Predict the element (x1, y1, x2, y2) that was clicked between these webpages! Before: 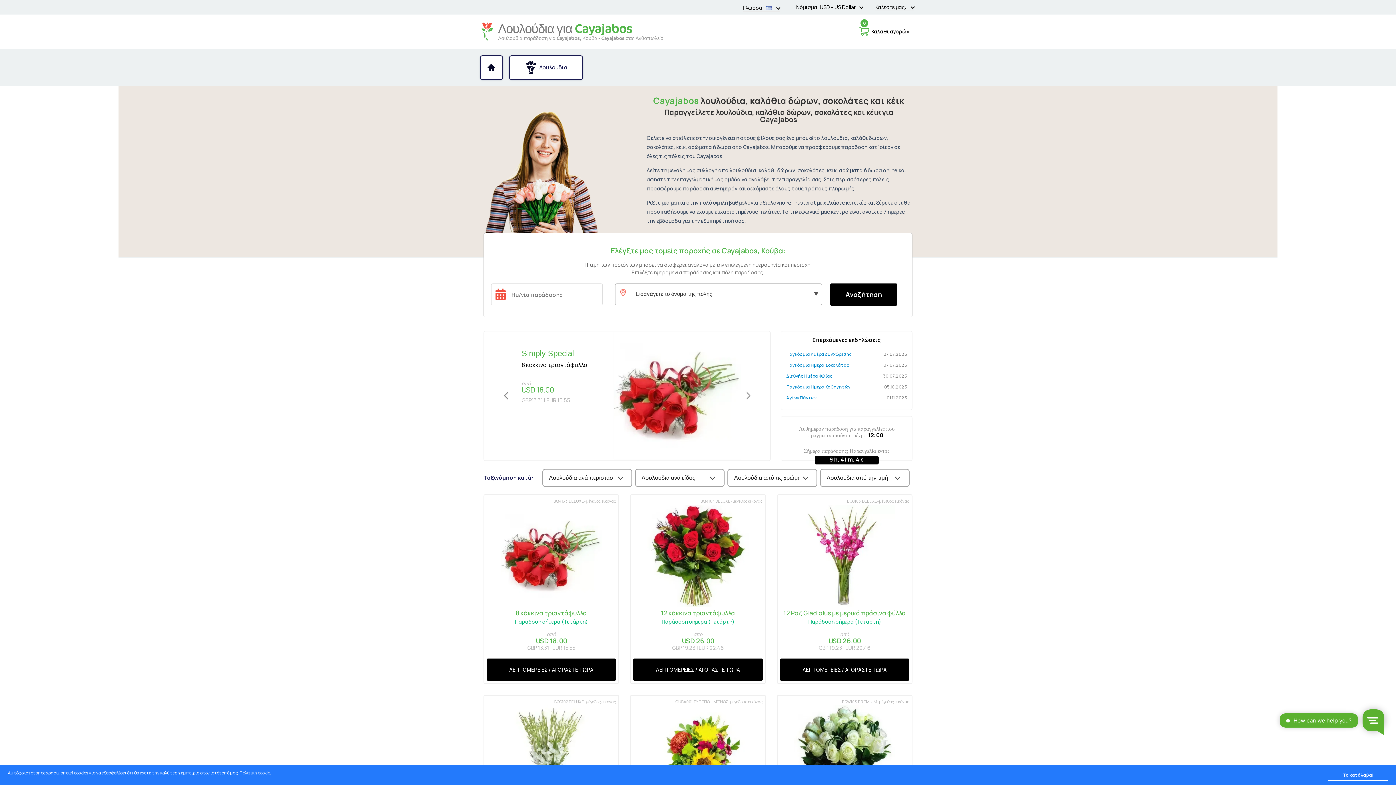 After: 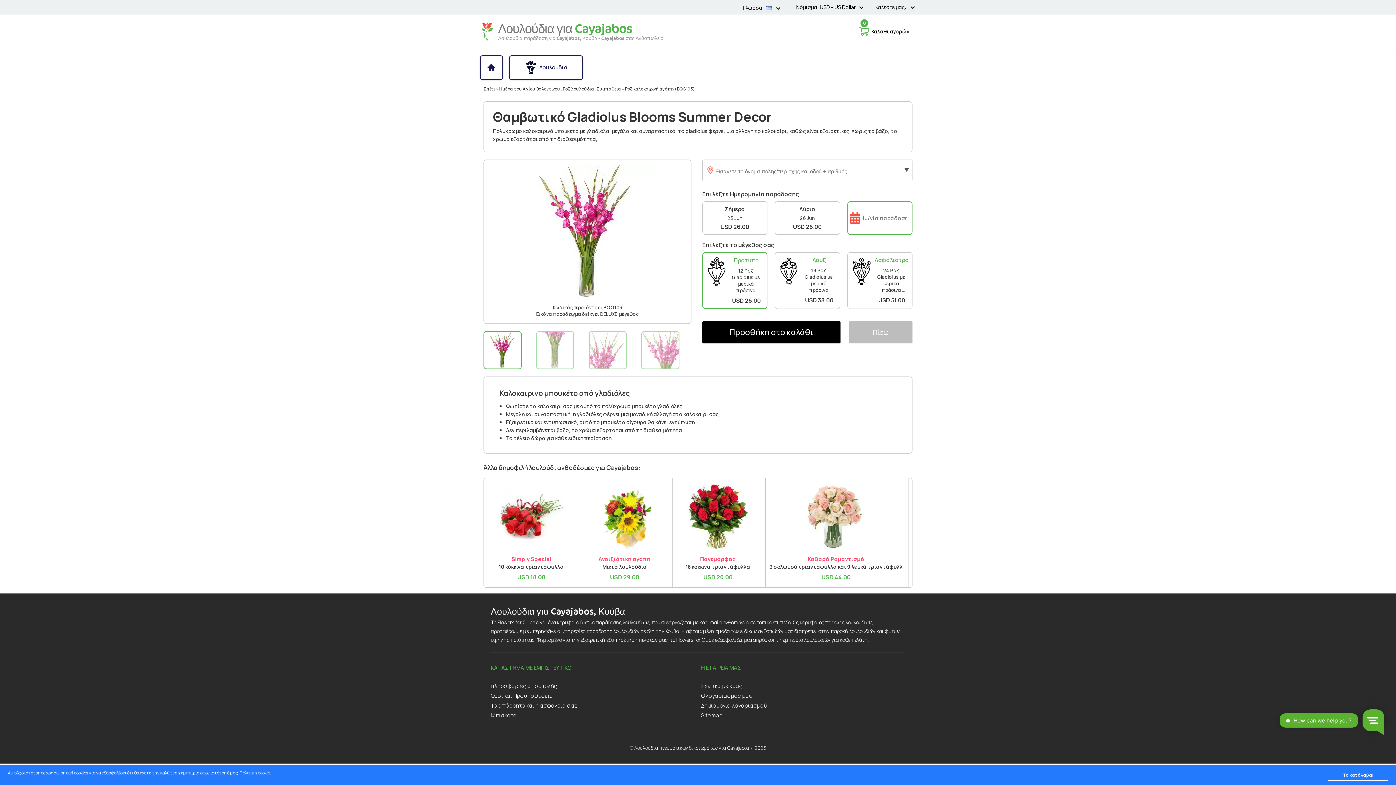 Action: bbox: (784, 660, 905, 679) label: ΛΕΠΤΟΜΕΡΕΙΕΣ / ΑΓΟΡΑΣΤΕ ΤΩΡΑ